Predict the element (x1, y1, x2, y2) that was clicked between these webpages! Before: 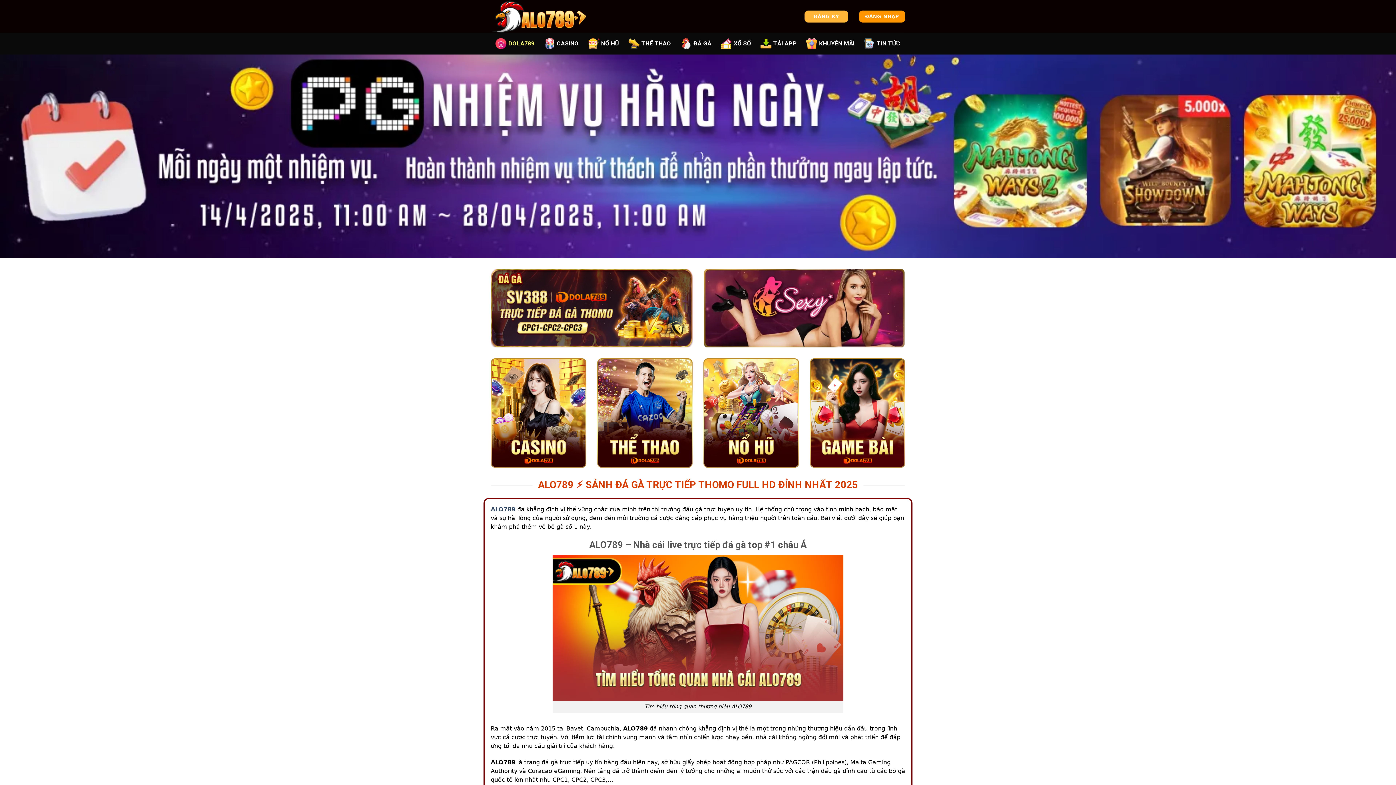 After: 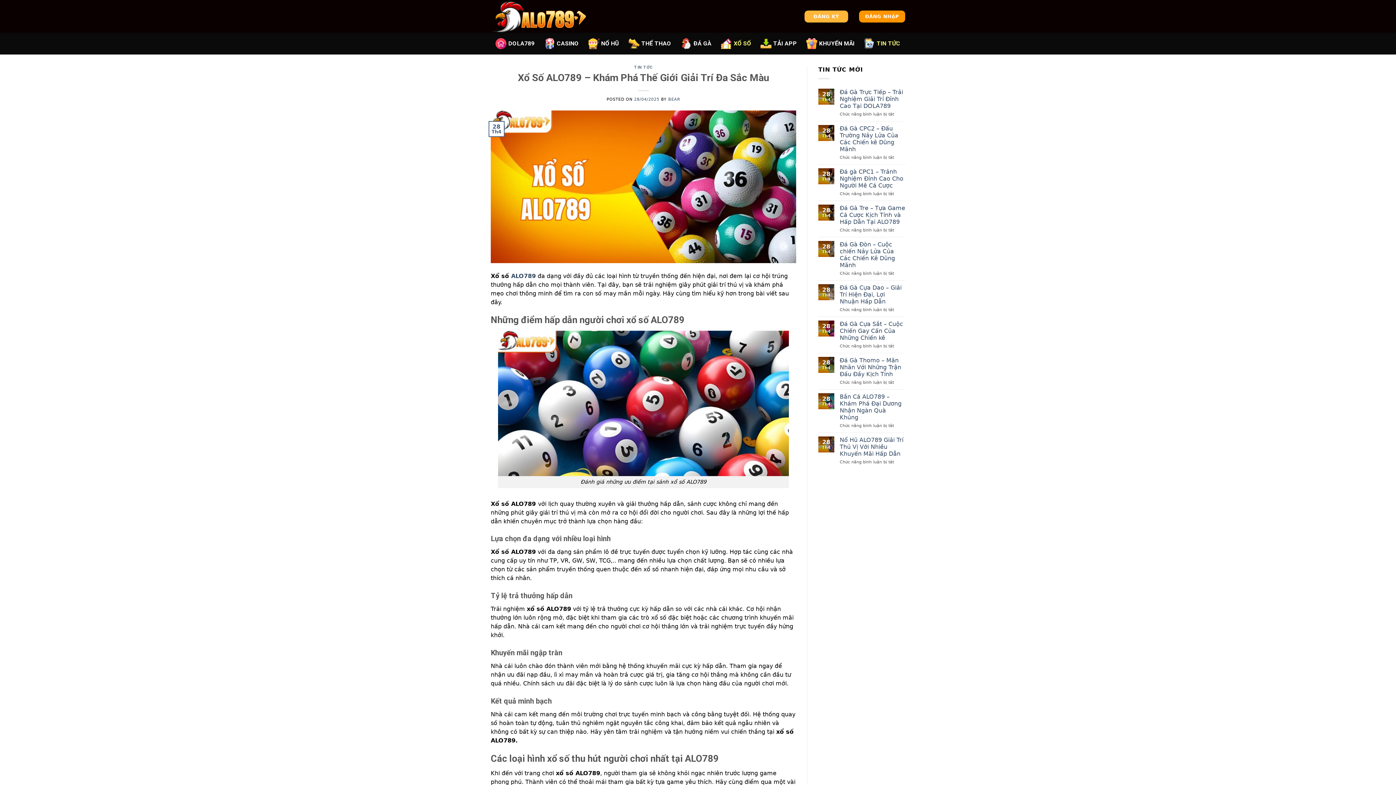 Action: bbox: (721, 34, 751, 52) label: XỔ SỐ